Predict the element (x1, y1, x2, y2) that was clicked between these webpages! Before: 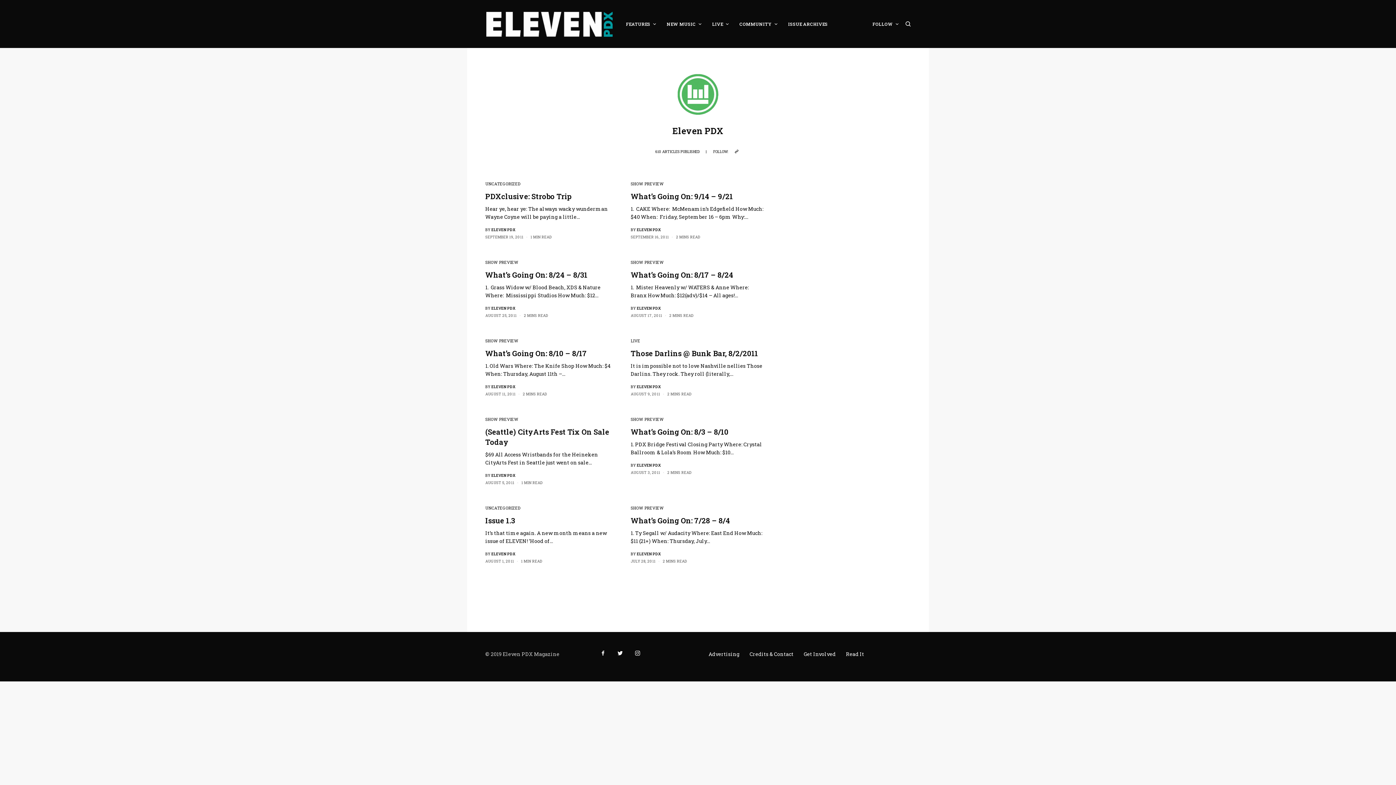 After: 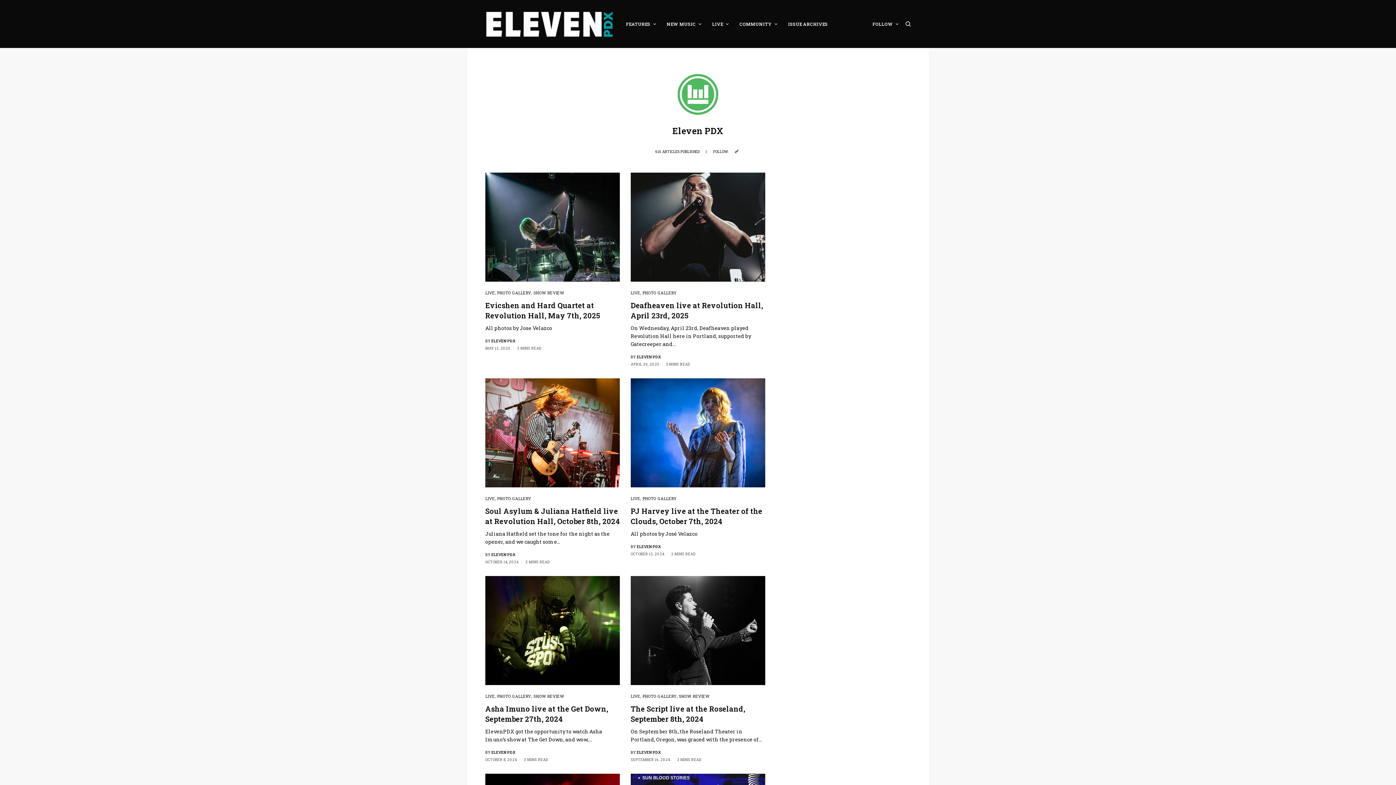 Action: label: ELEVEN PDX bbox: (636, 463, 660, 467)